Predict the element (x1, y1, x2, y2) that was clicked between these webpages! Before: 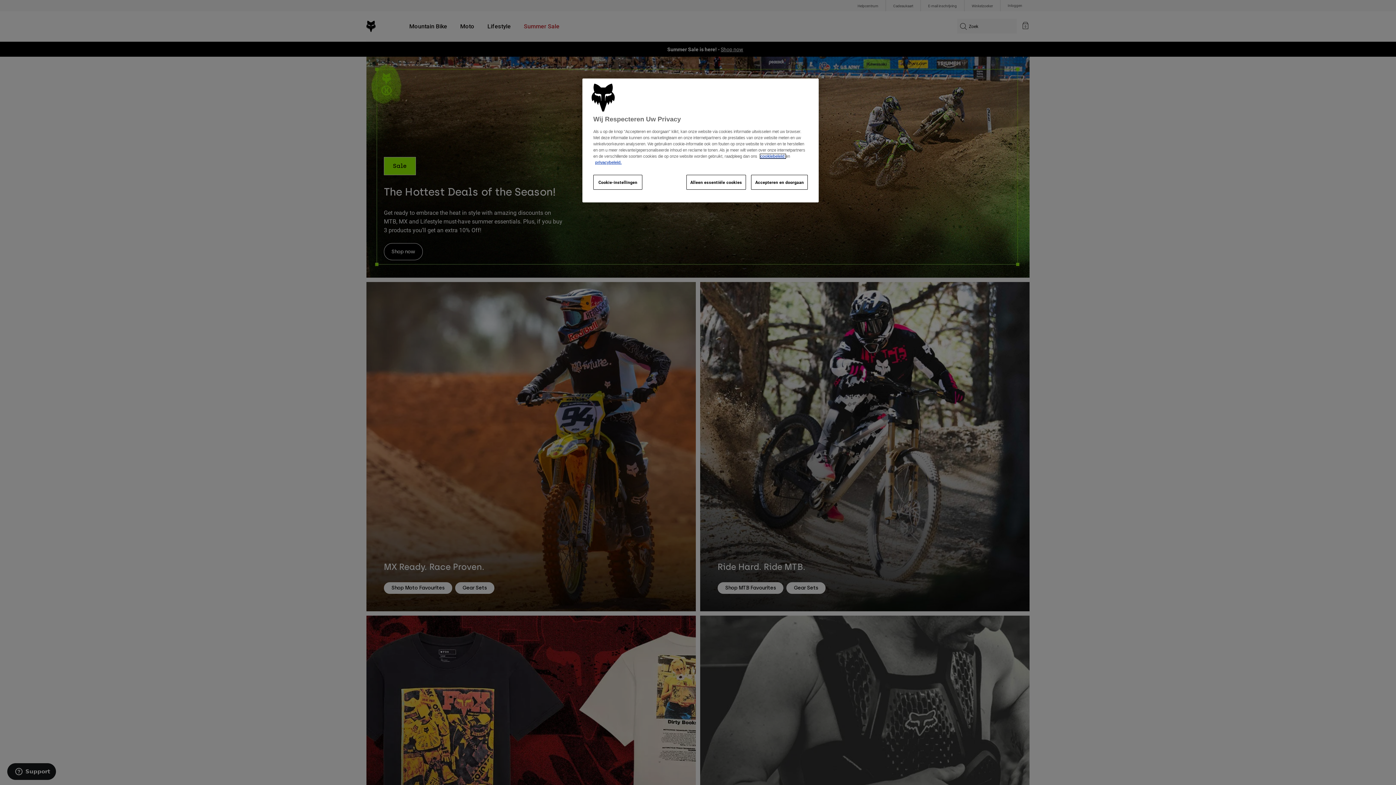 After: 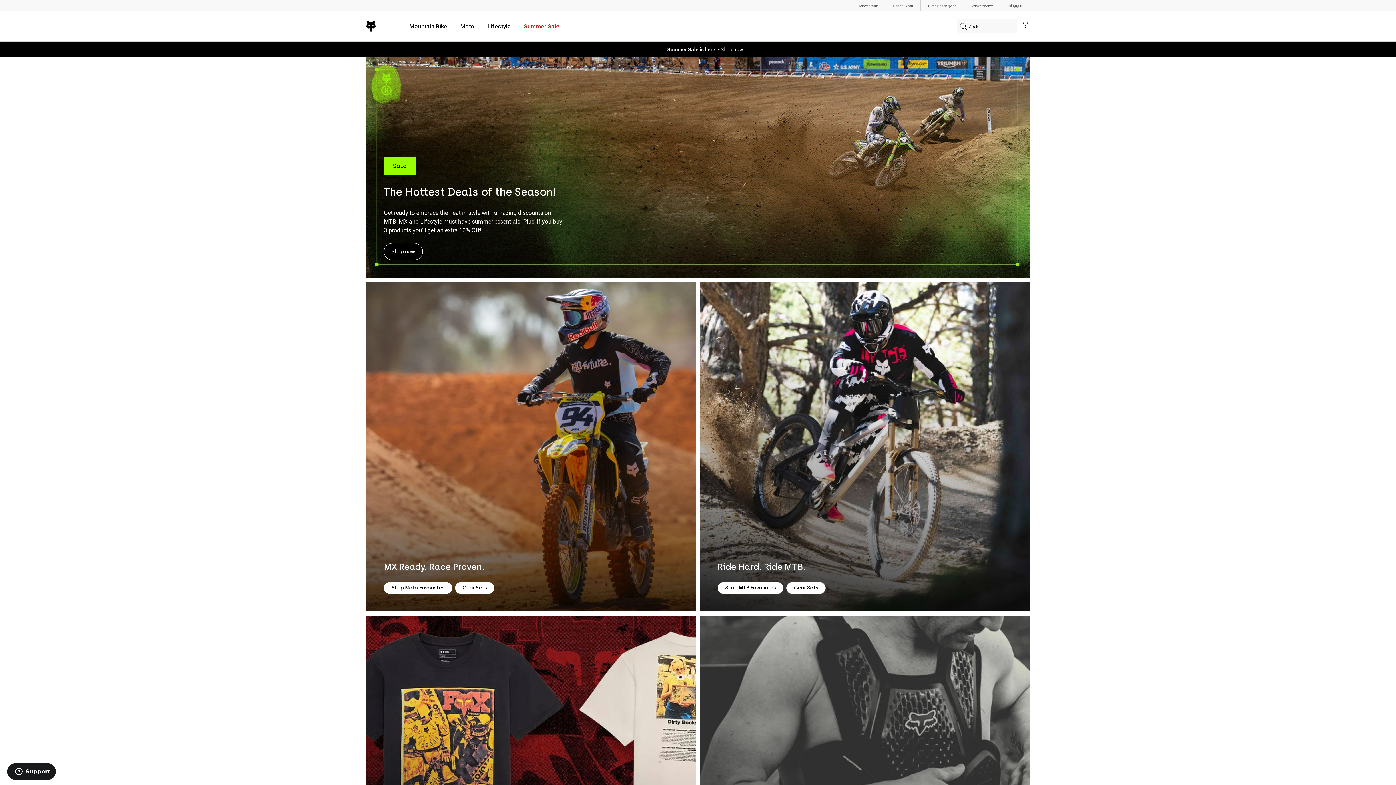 Action: bbox: (751, 175, 808, 189) label: Accepteren en doorgaan